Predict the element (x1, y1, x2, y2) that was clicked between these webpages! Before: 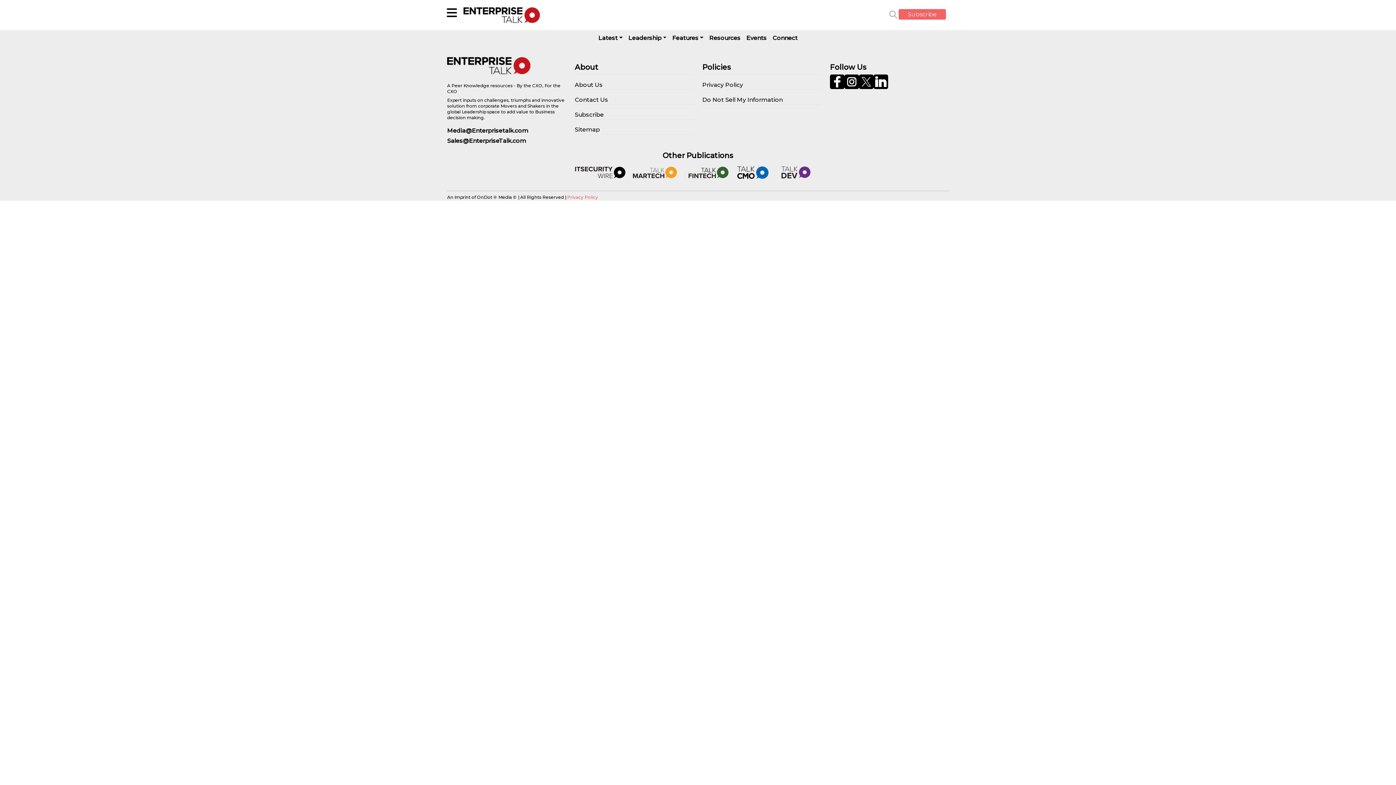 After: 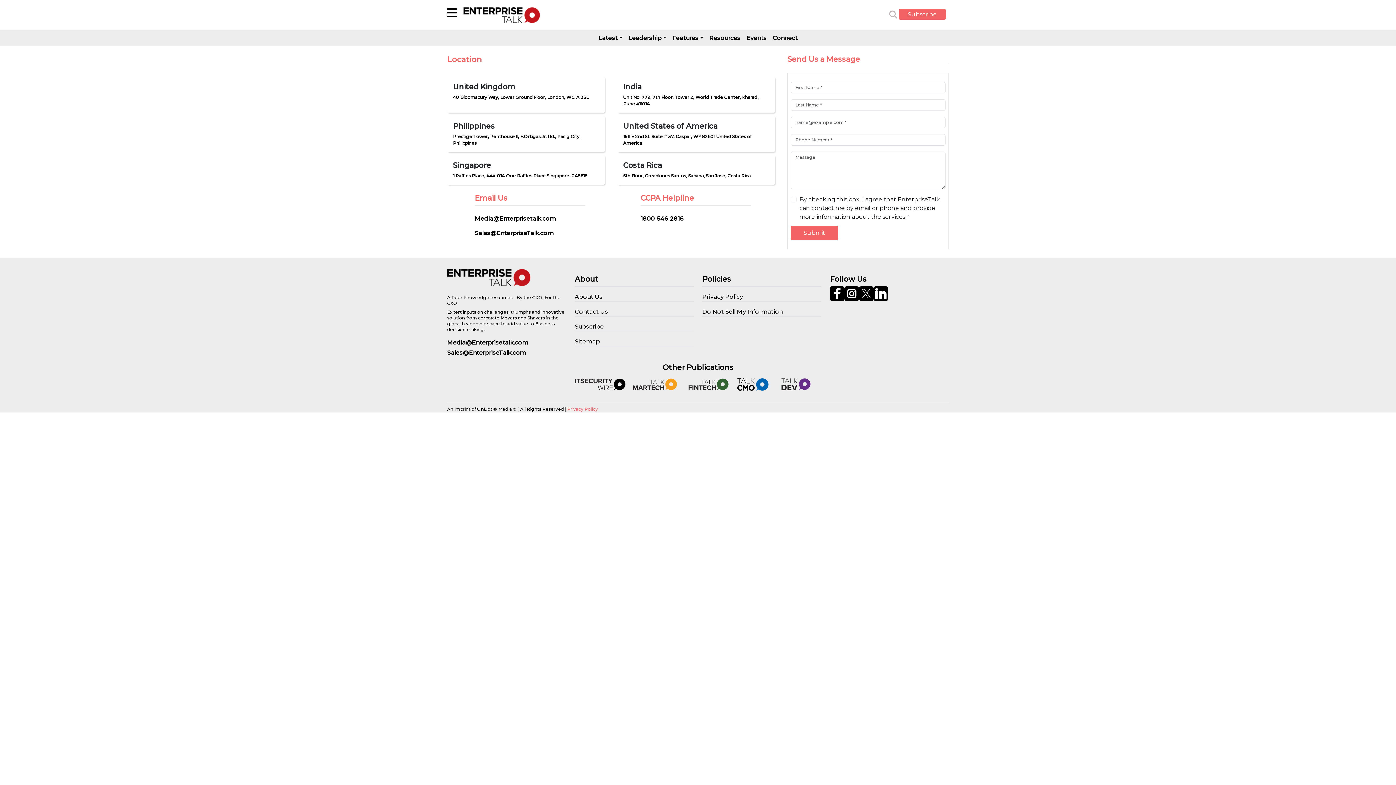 Action: bbox: (769, 33, 800, 42) label: Connect